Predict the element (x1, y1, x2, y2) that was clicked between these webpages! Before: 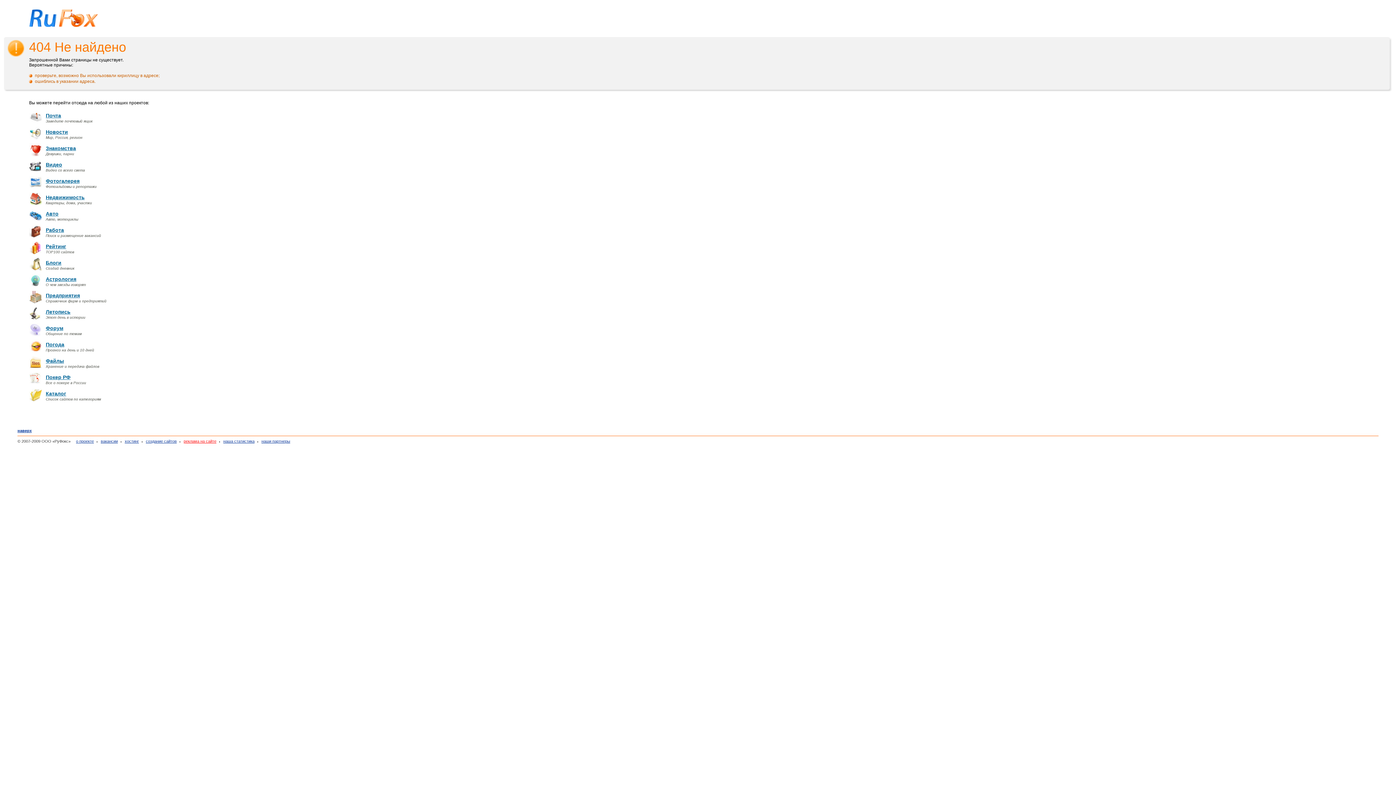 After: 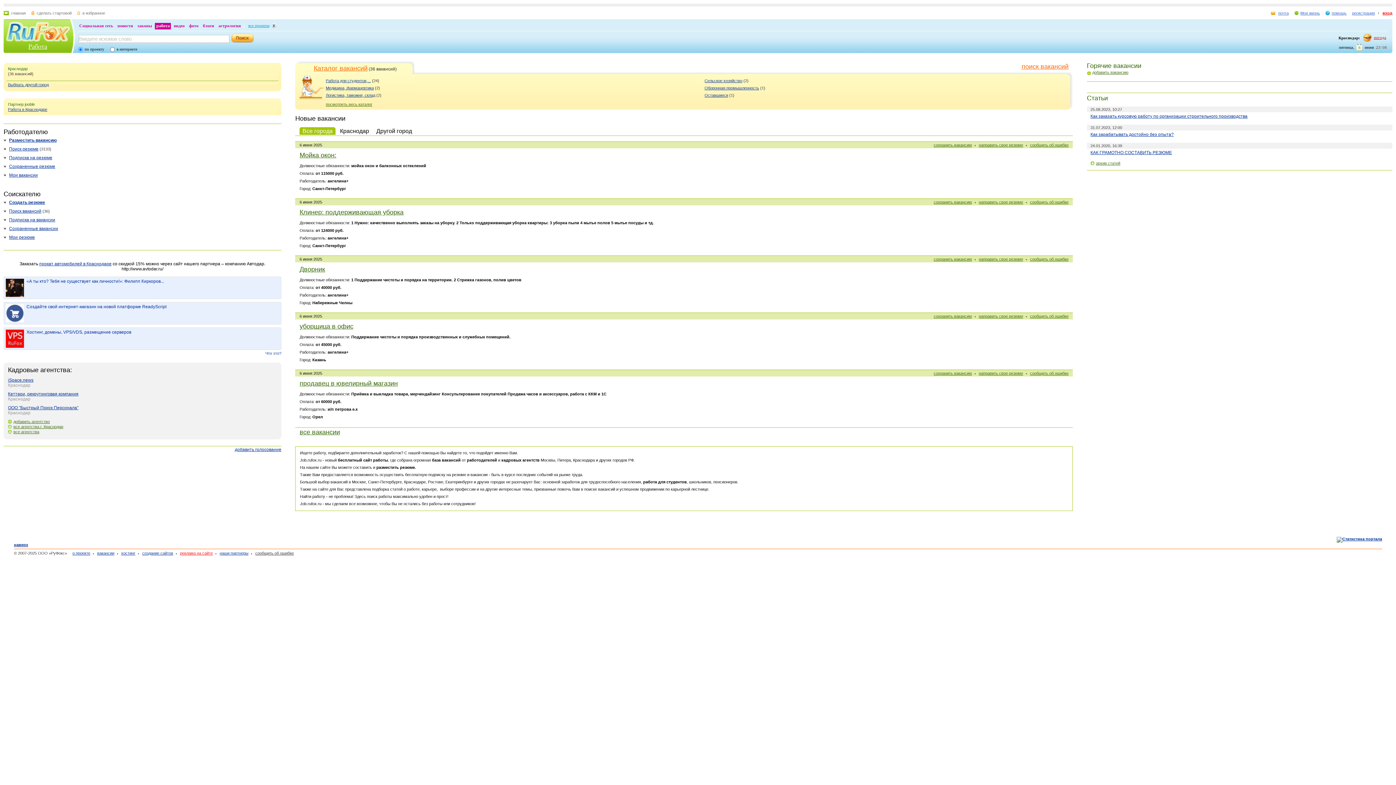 Action: bbox: (29, 234, 42, 239)